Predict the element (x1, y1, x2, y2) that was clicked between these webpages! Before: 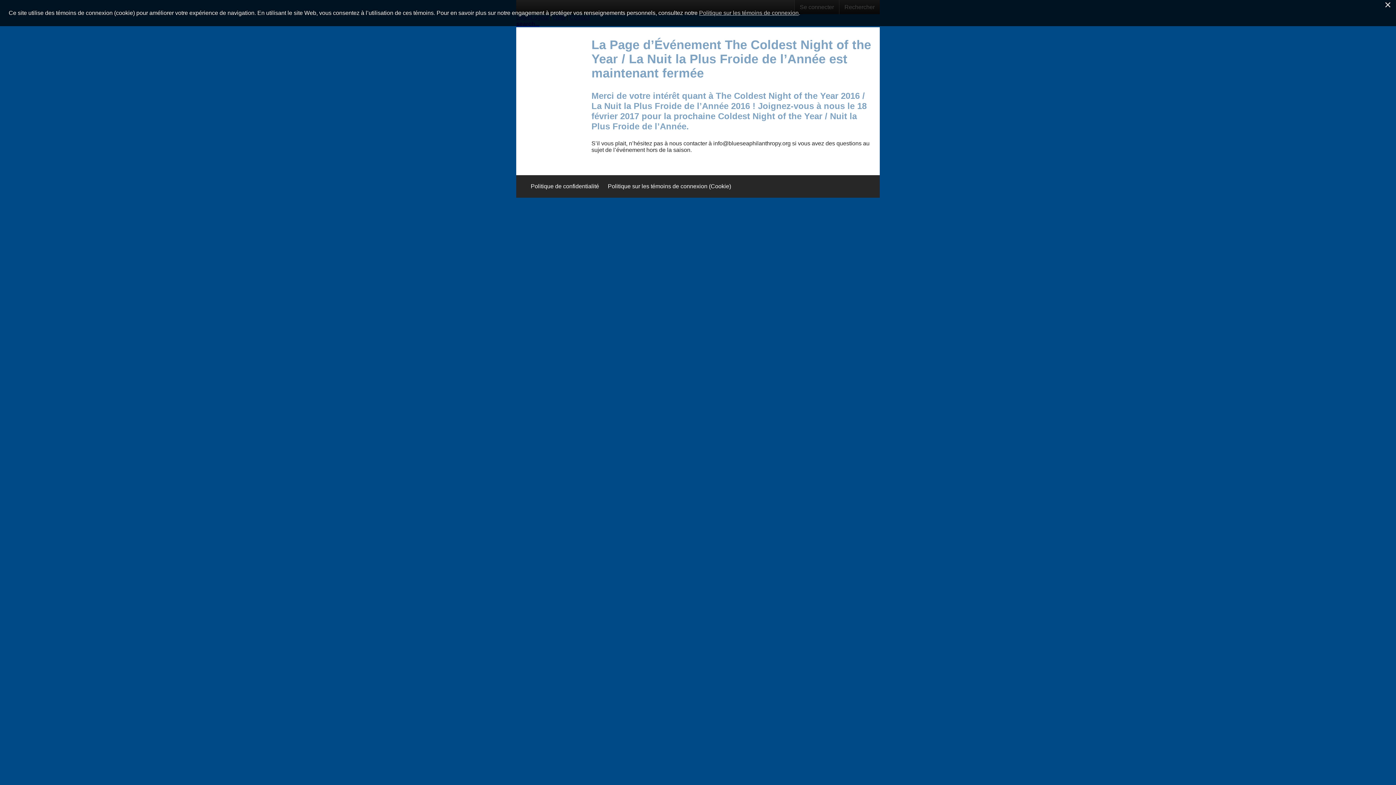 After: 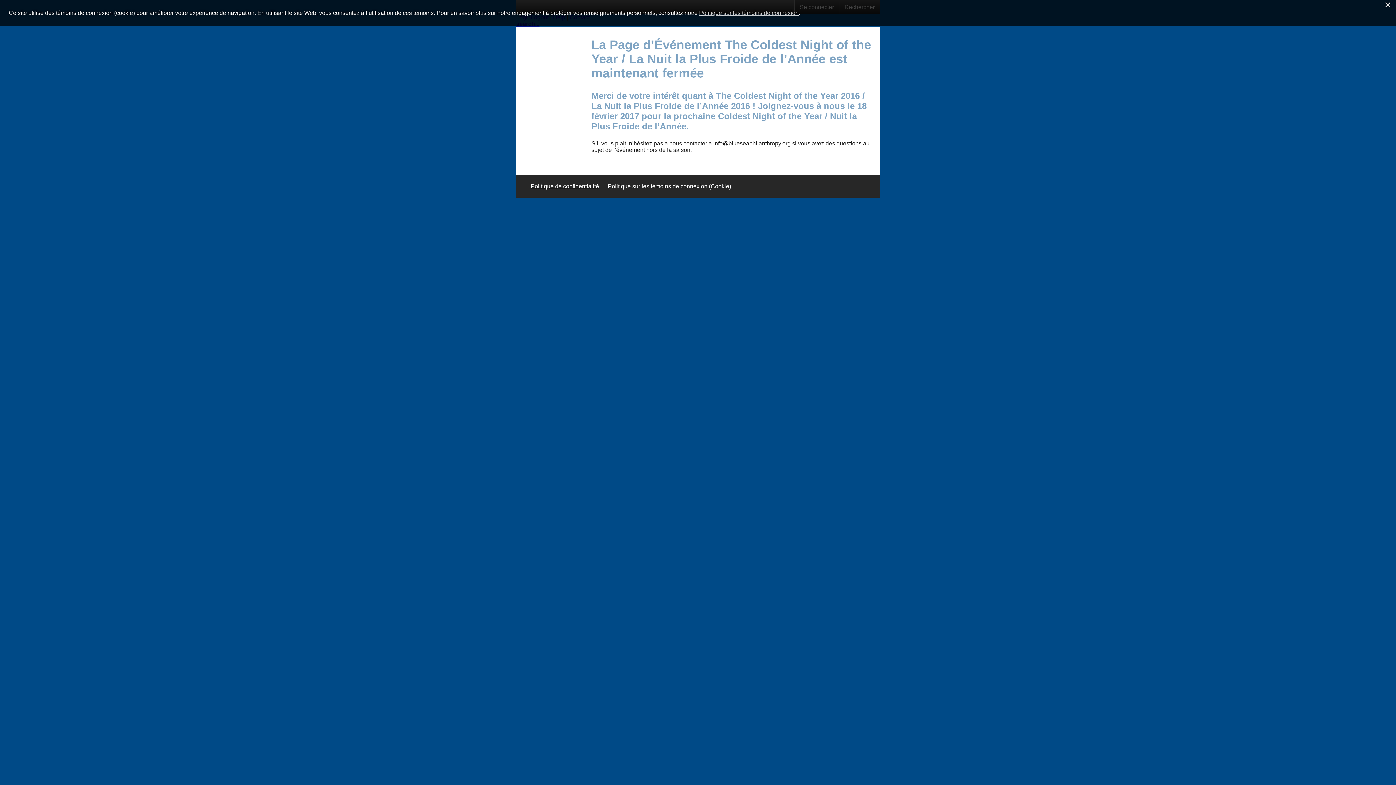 Action: bbox: (530, 183, 599, 189) label: Politique de confidentialité